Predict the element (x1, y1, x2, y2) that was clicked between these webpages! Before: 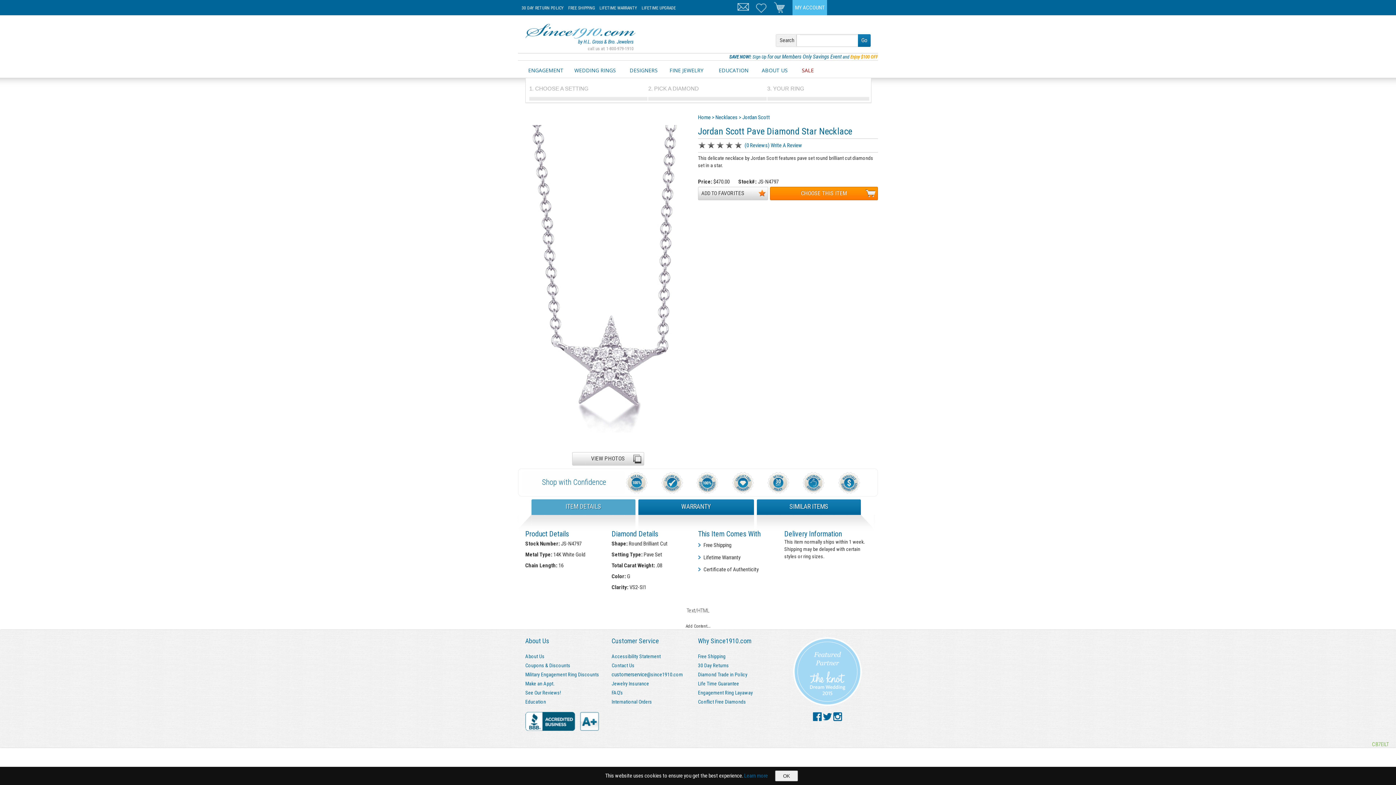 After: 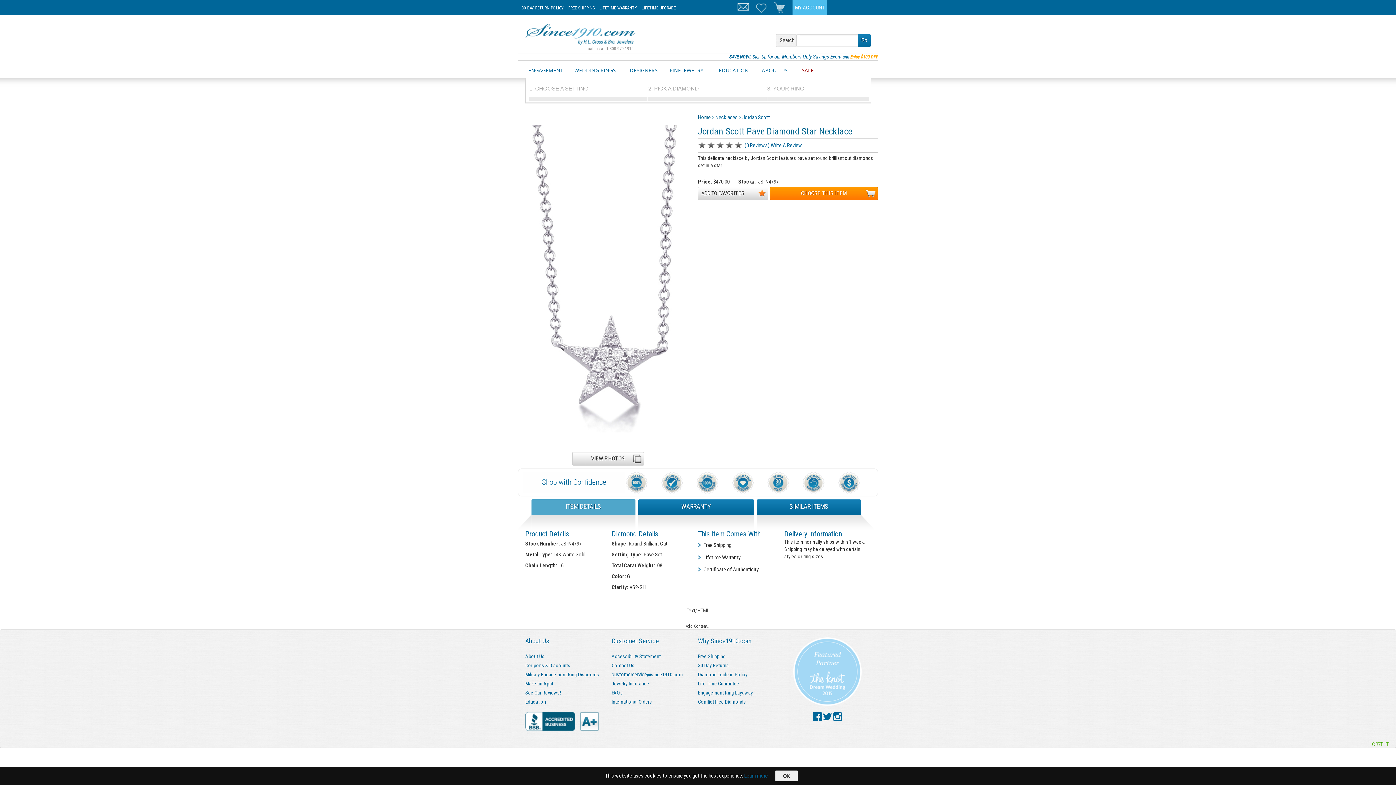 Action: bbox: (793, 701, 862, 707)